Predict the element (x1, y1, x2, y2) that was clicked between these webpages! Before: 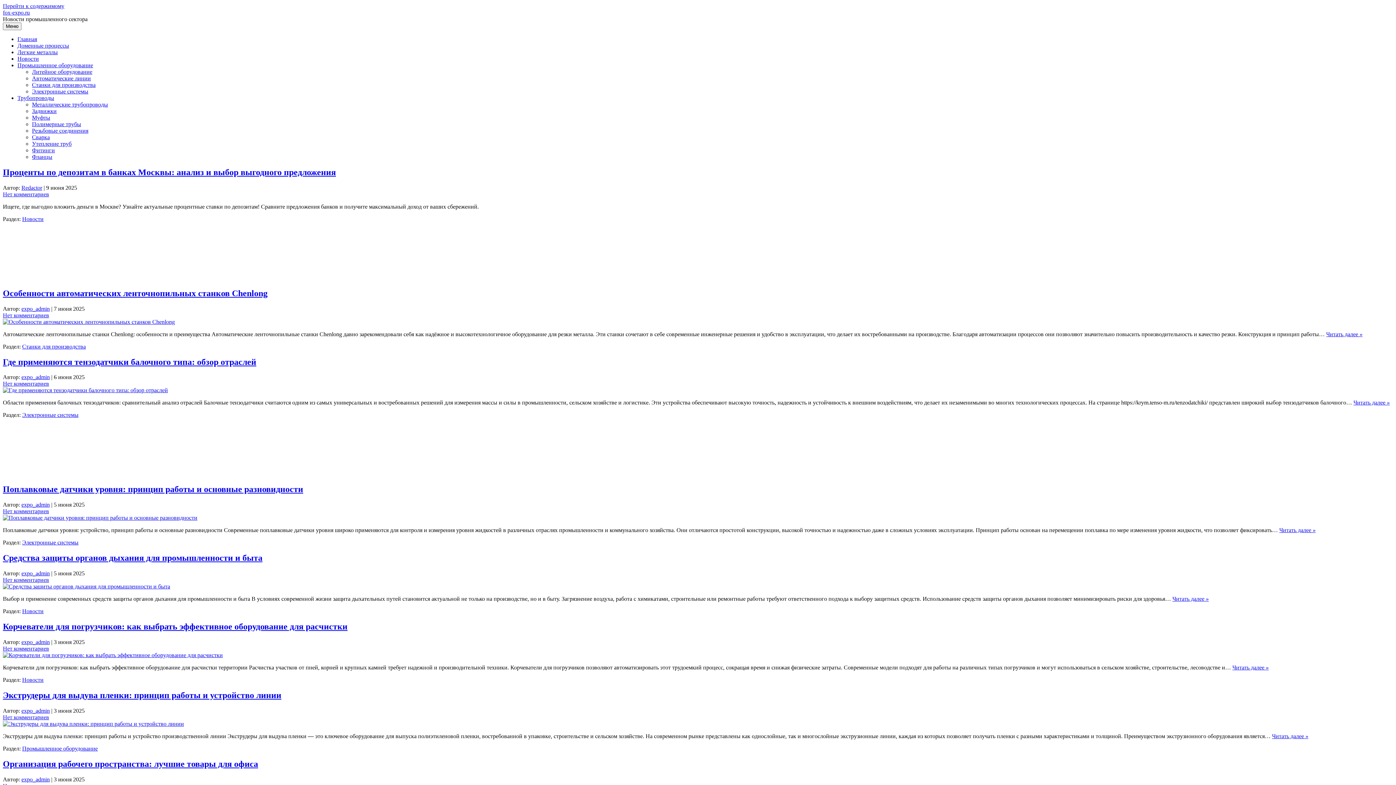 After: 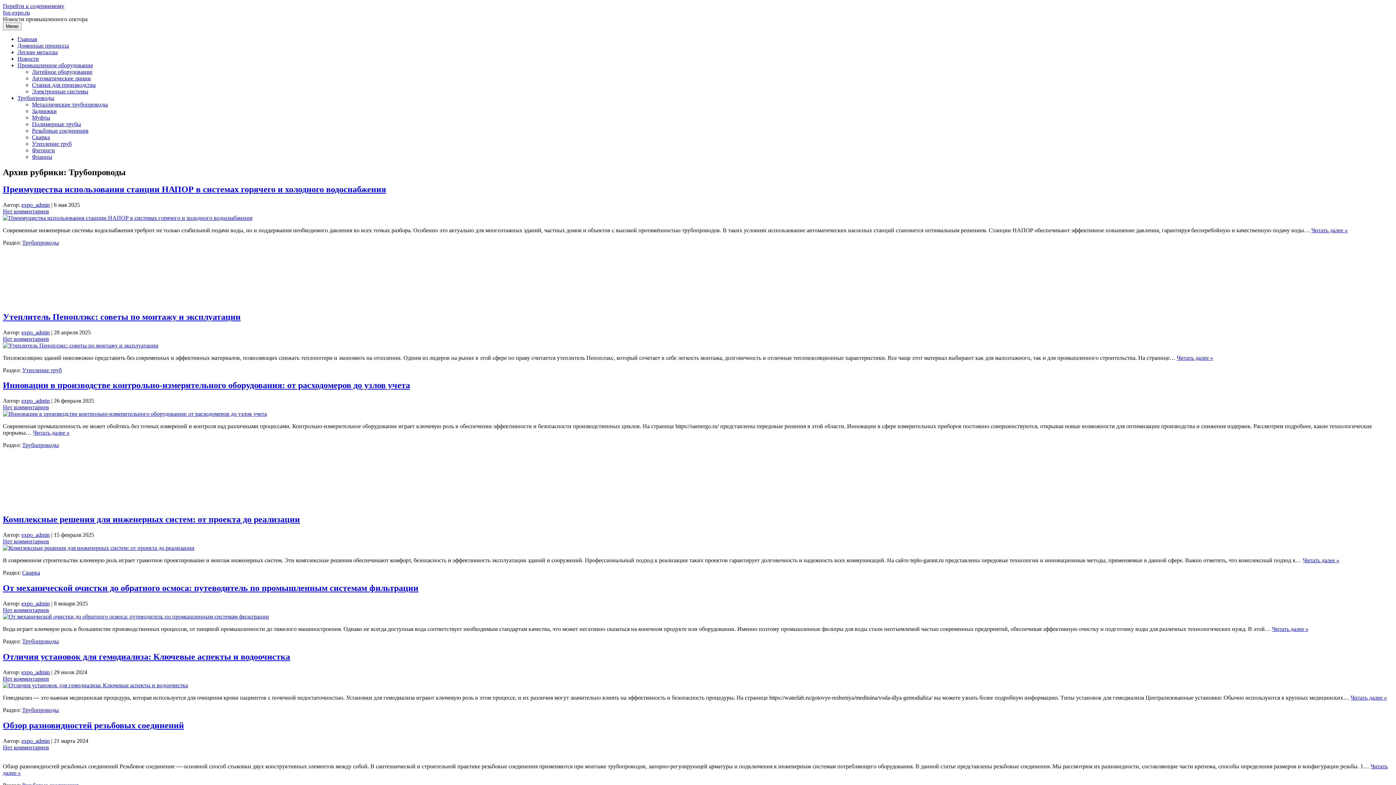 Action: label: Трубопроводы bbox: (17, 94, 54, 101)